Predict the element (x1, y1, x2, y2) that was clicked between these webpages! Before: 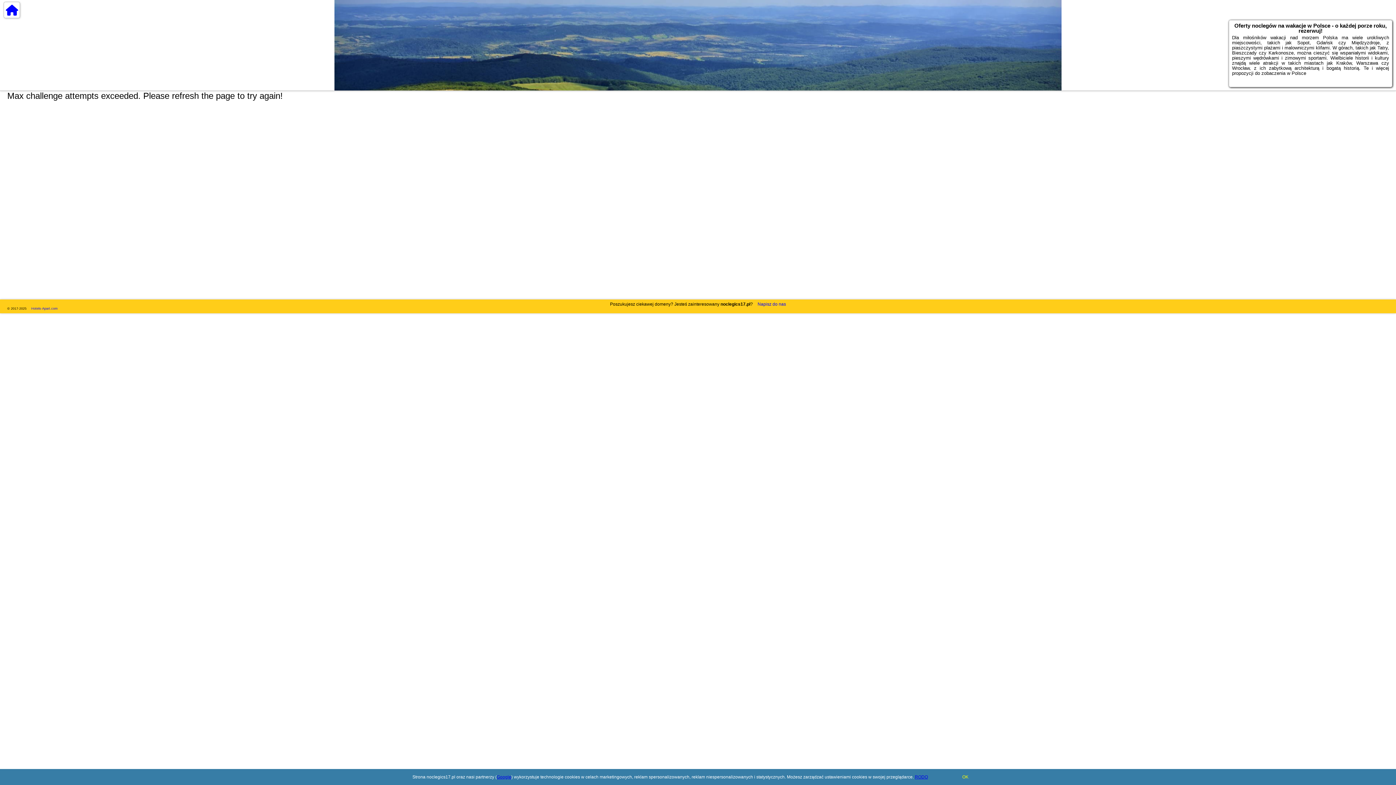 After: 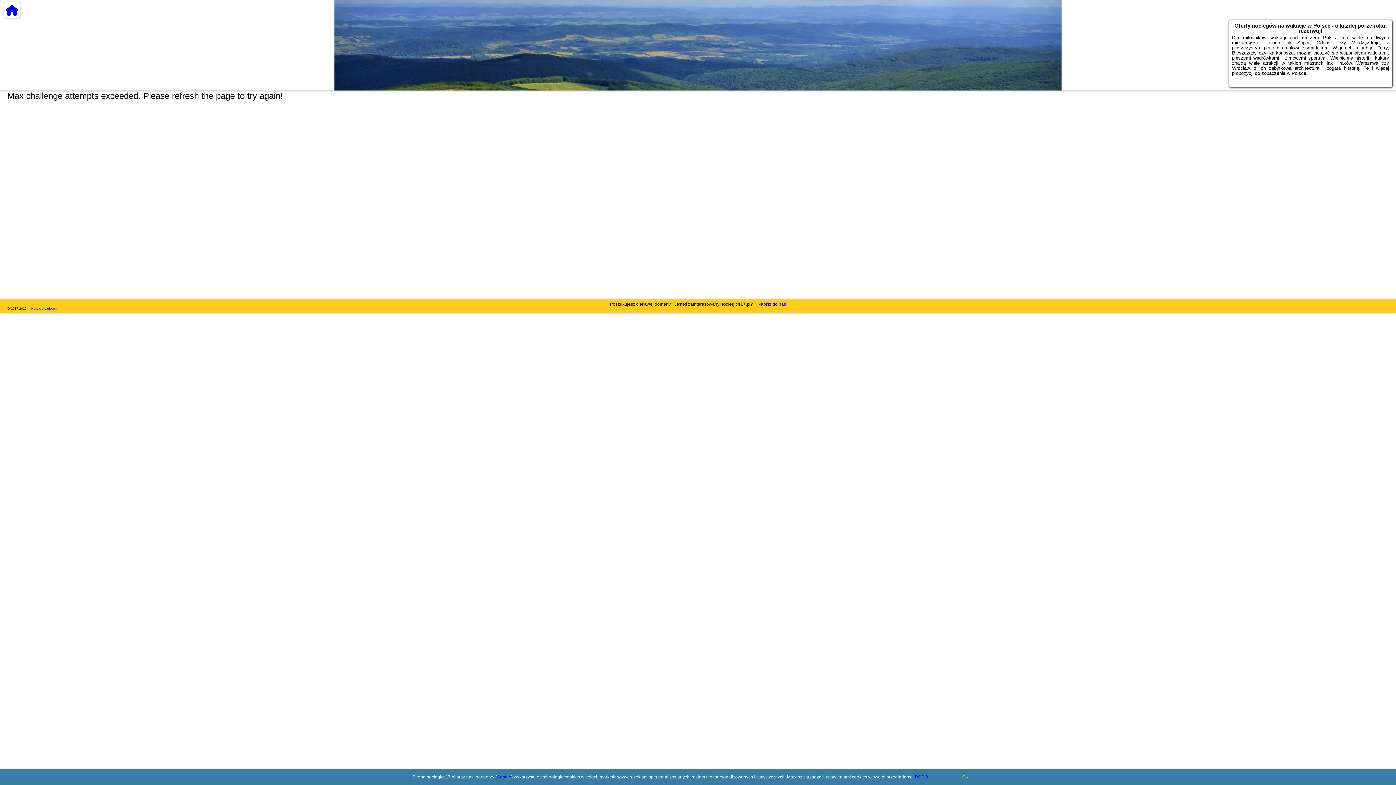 Action: bbox: (496, 774, 511, 780) label: Google